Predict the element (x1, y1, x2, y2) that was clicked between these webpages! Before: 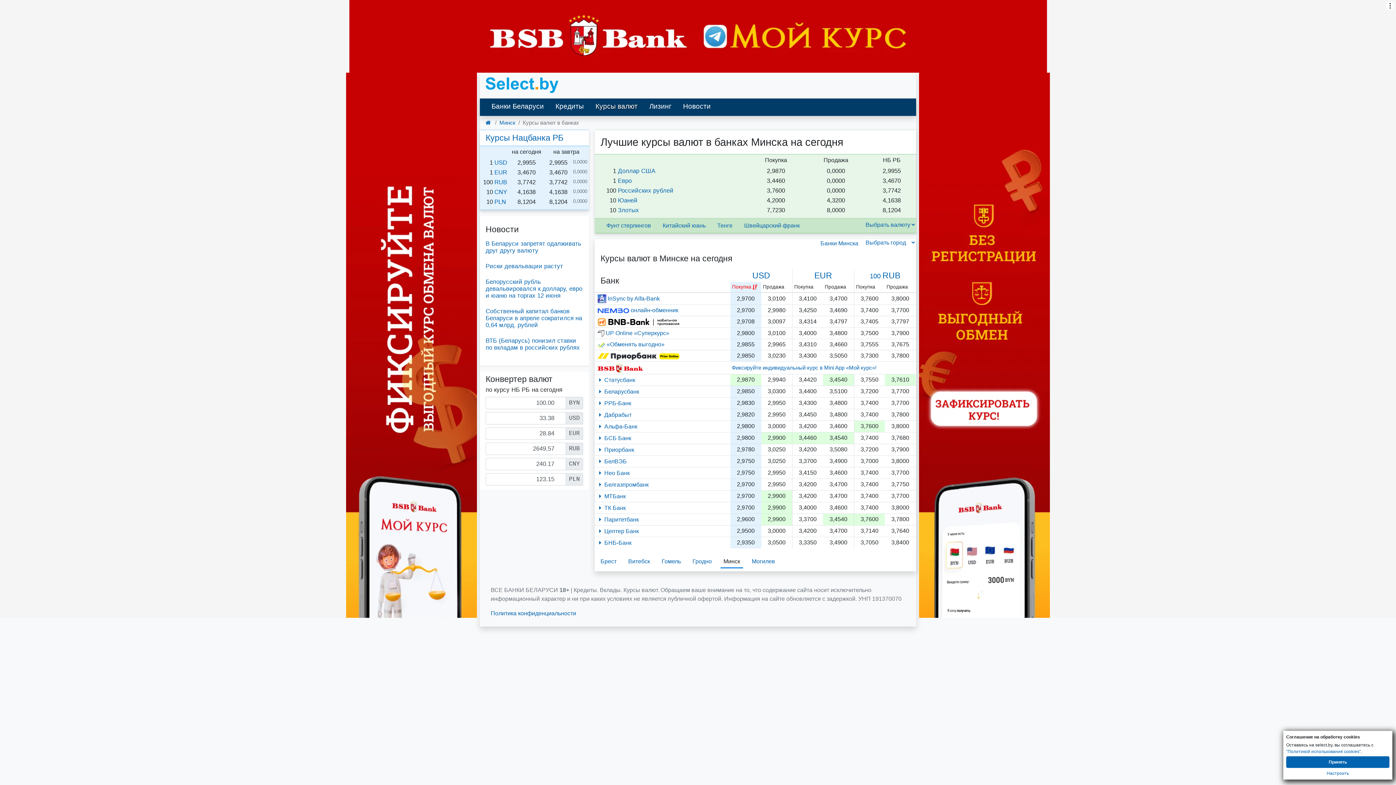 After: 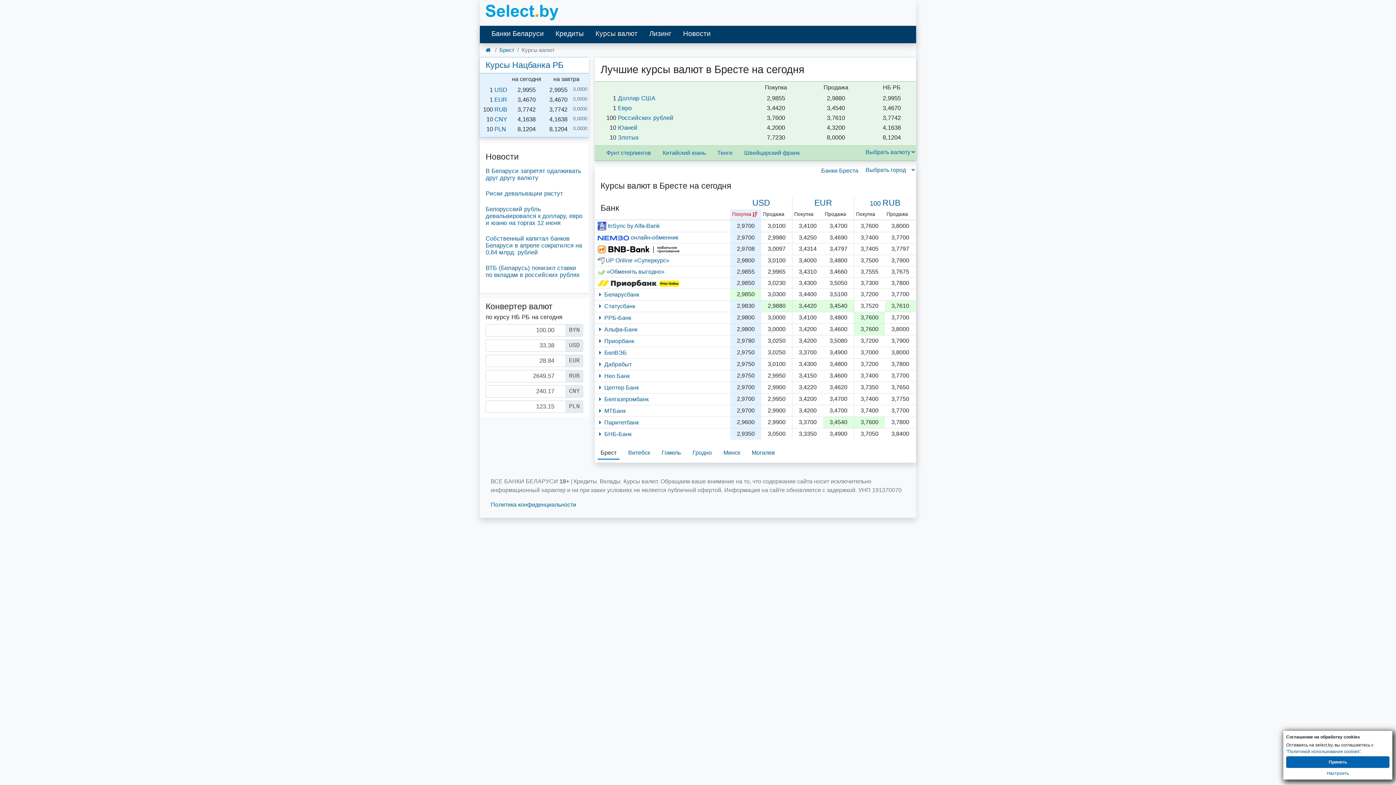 Action: label: Брест bbox: (597, 554, 619, 567)